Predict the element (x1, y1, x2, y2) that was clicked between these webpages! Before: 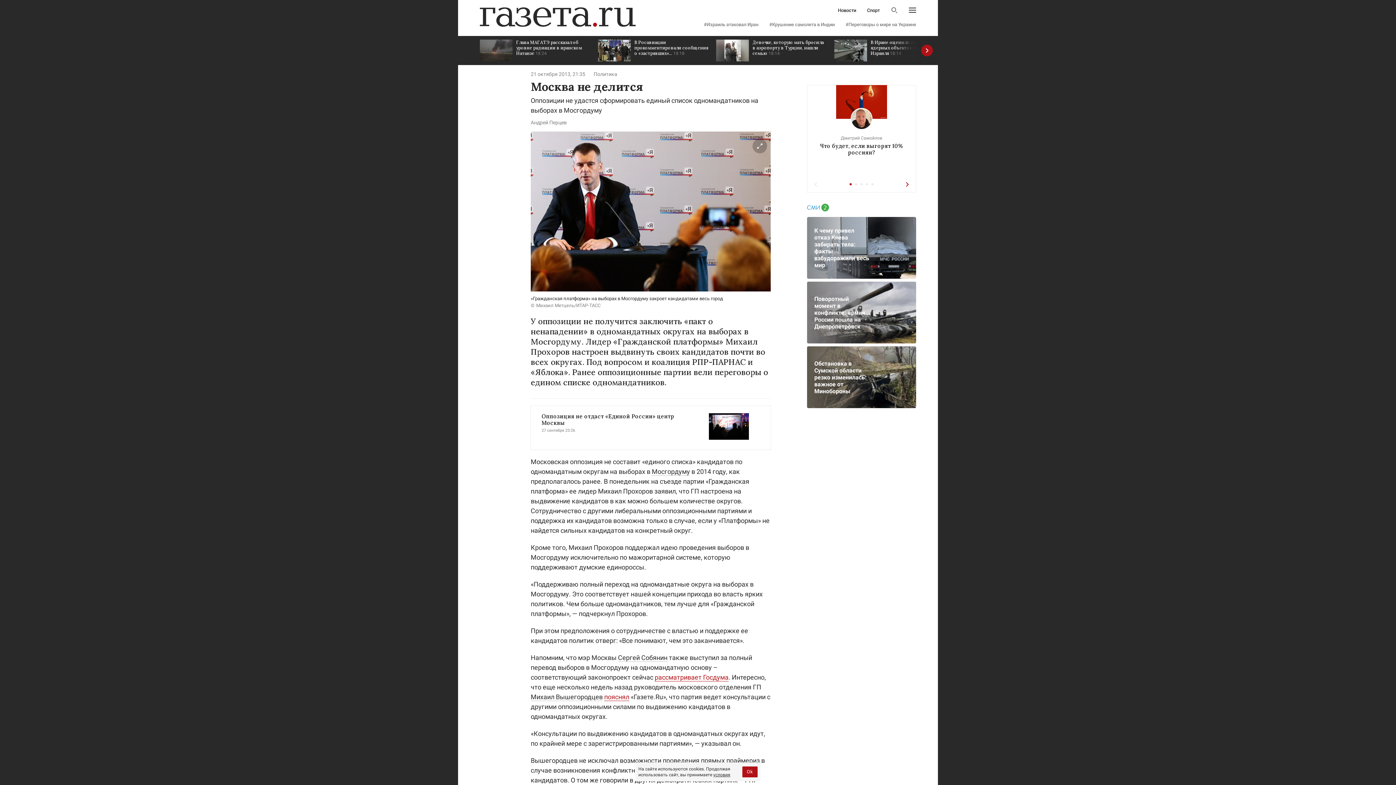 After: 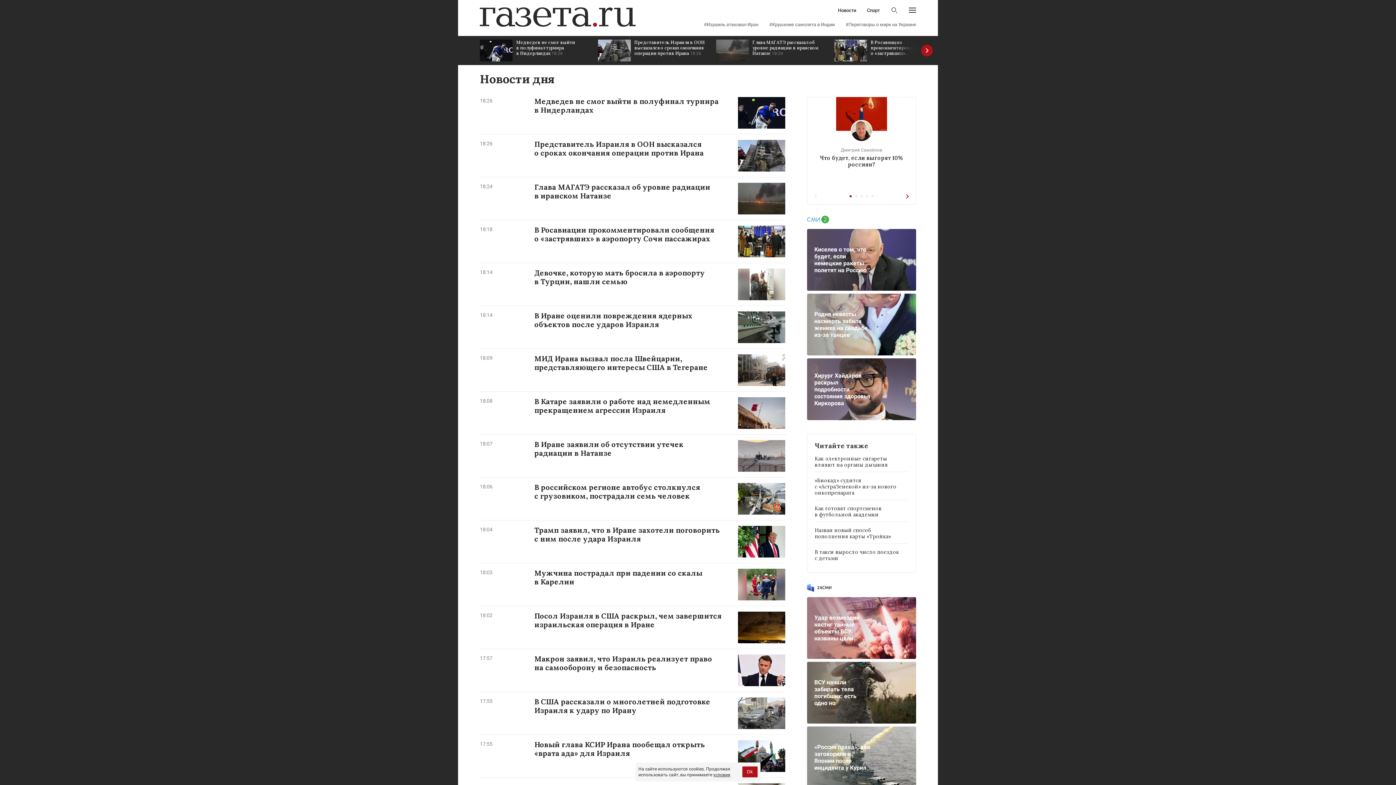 Action: bbox: (838, 8, 856, 12) label: Новости